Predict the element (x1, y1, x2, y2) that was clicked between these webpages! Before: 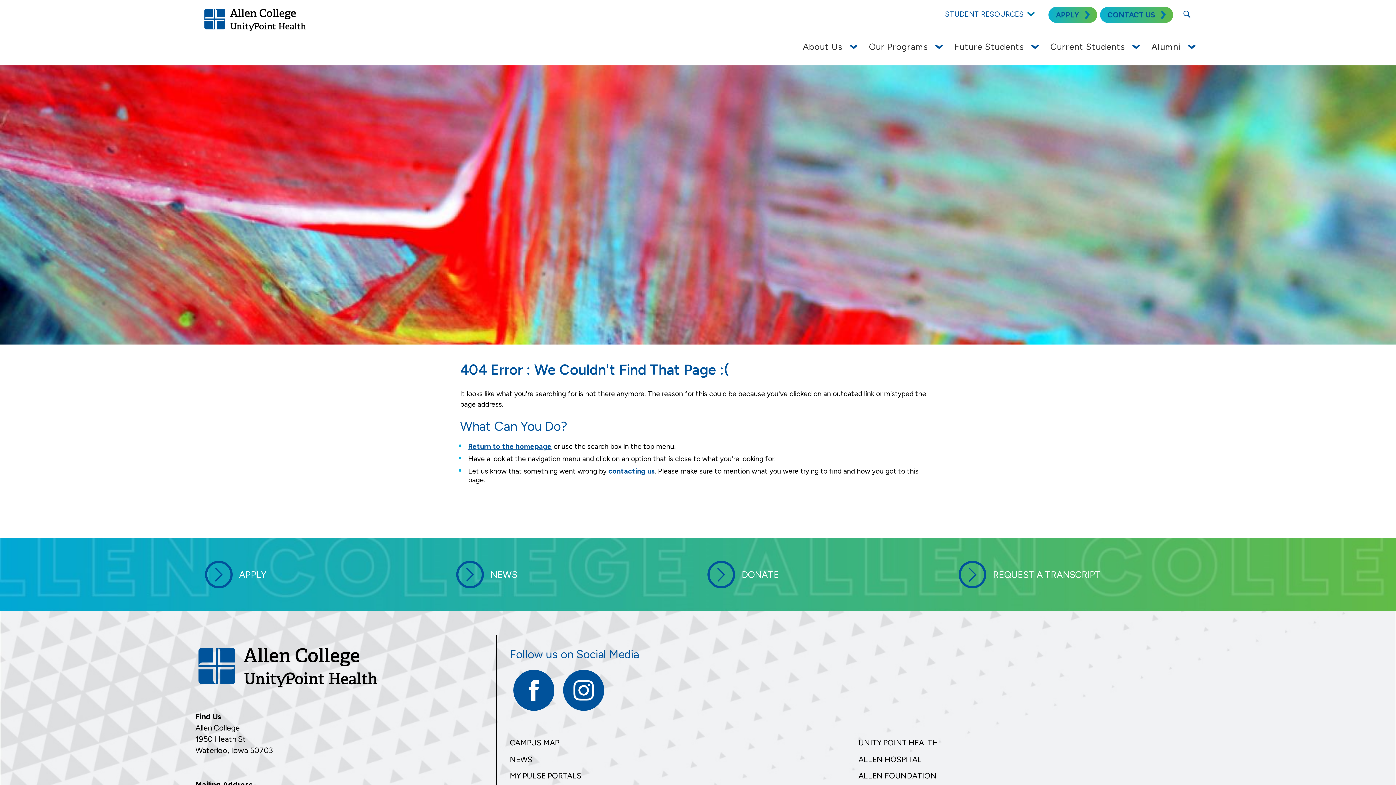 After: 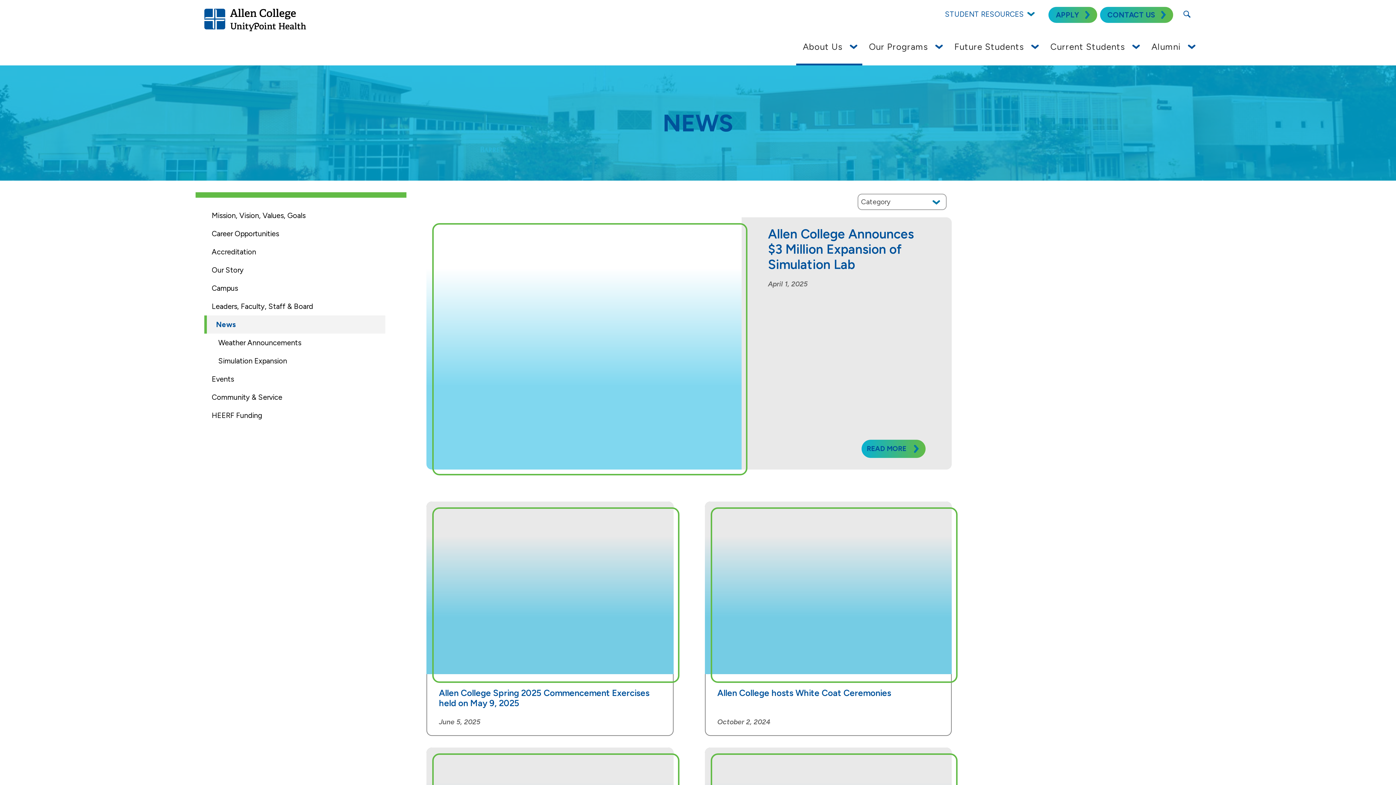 Action: label: NEWS bbox: (509, 751, 532, 767)